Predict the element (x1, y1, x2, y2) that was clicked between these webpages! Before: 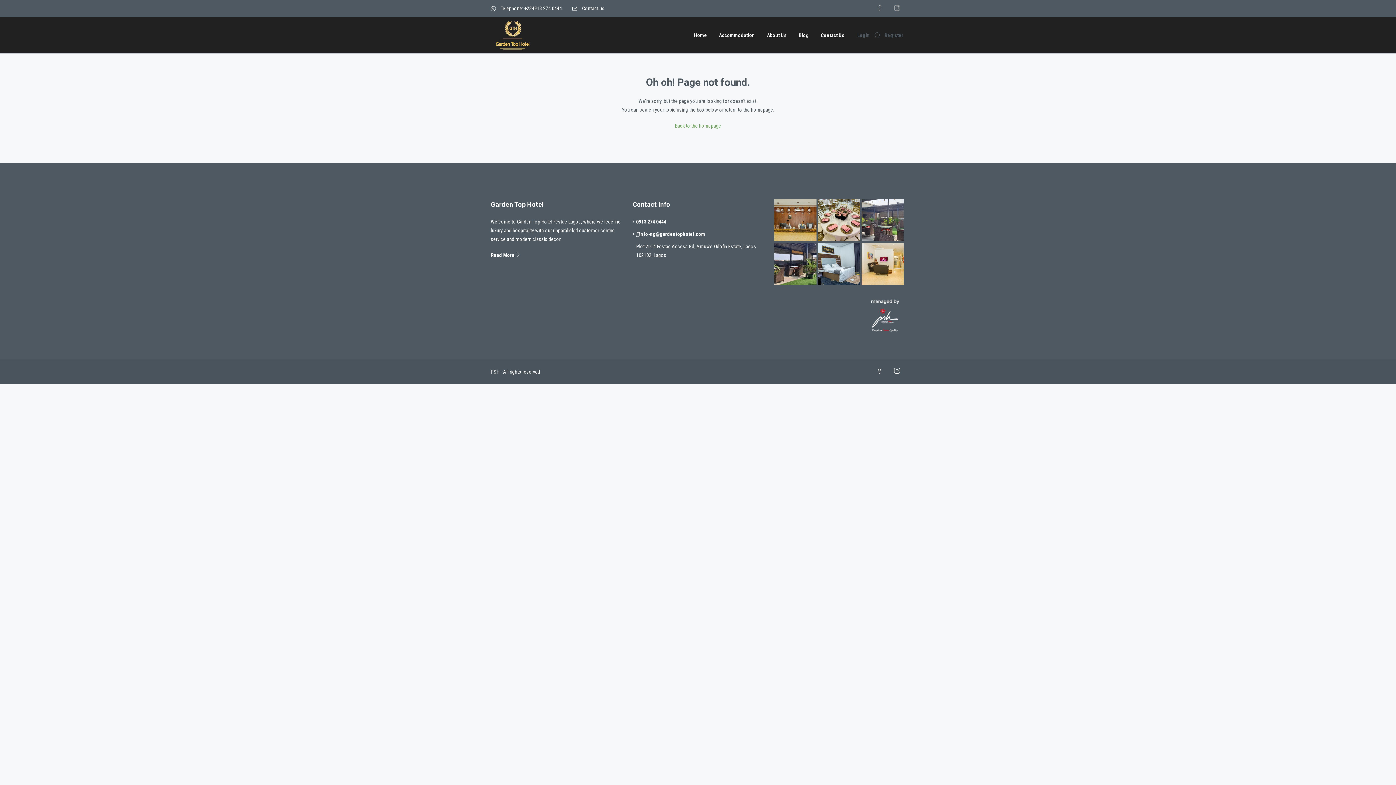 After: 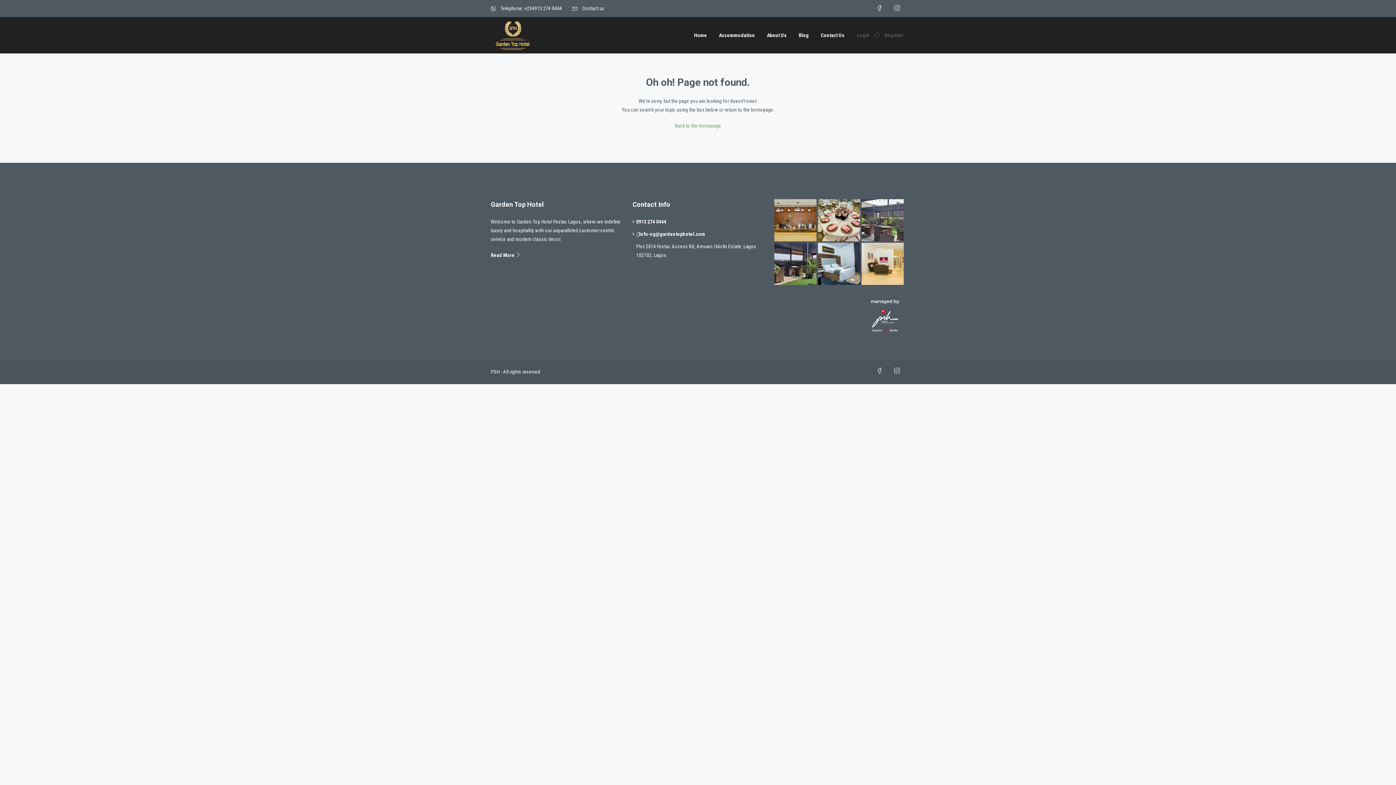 Action: bbox: (889, 0, 905, 16)